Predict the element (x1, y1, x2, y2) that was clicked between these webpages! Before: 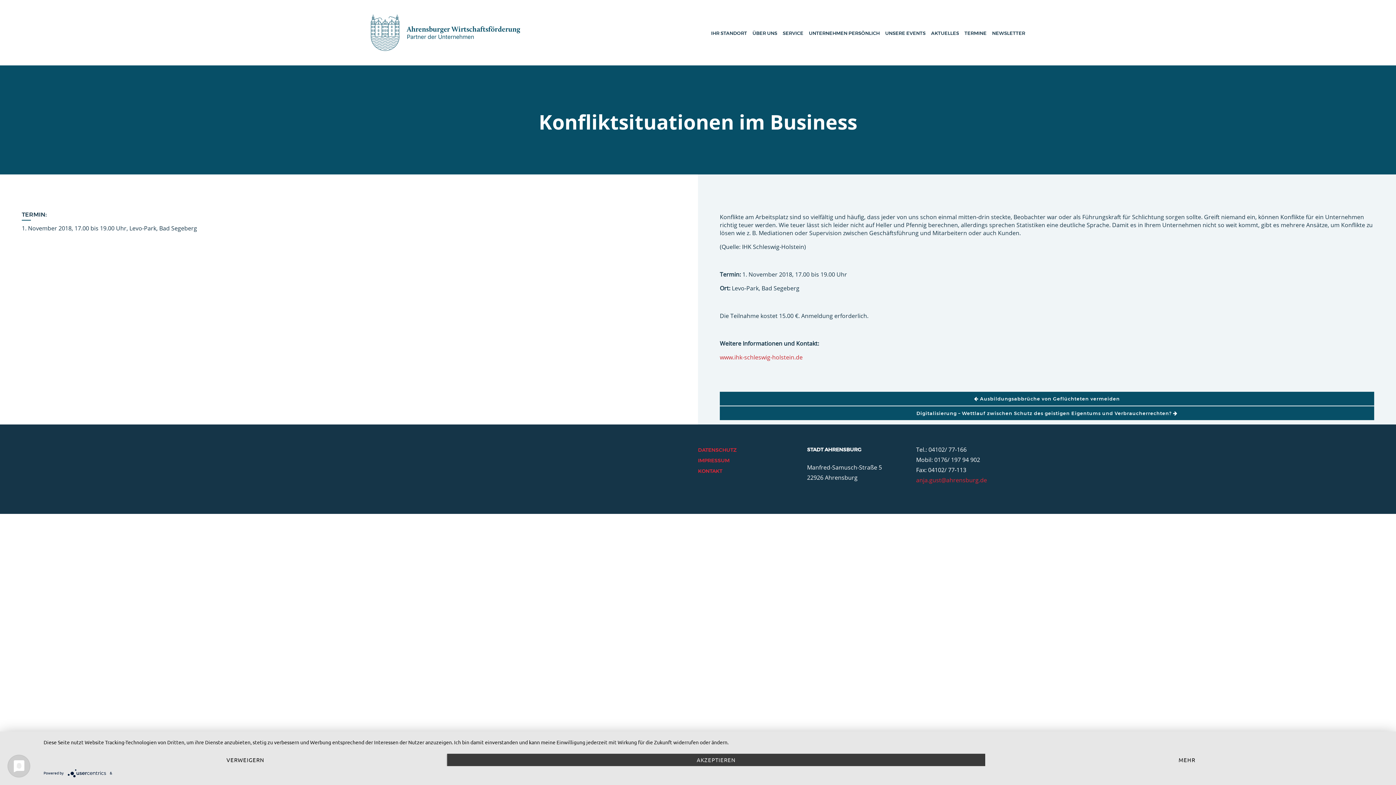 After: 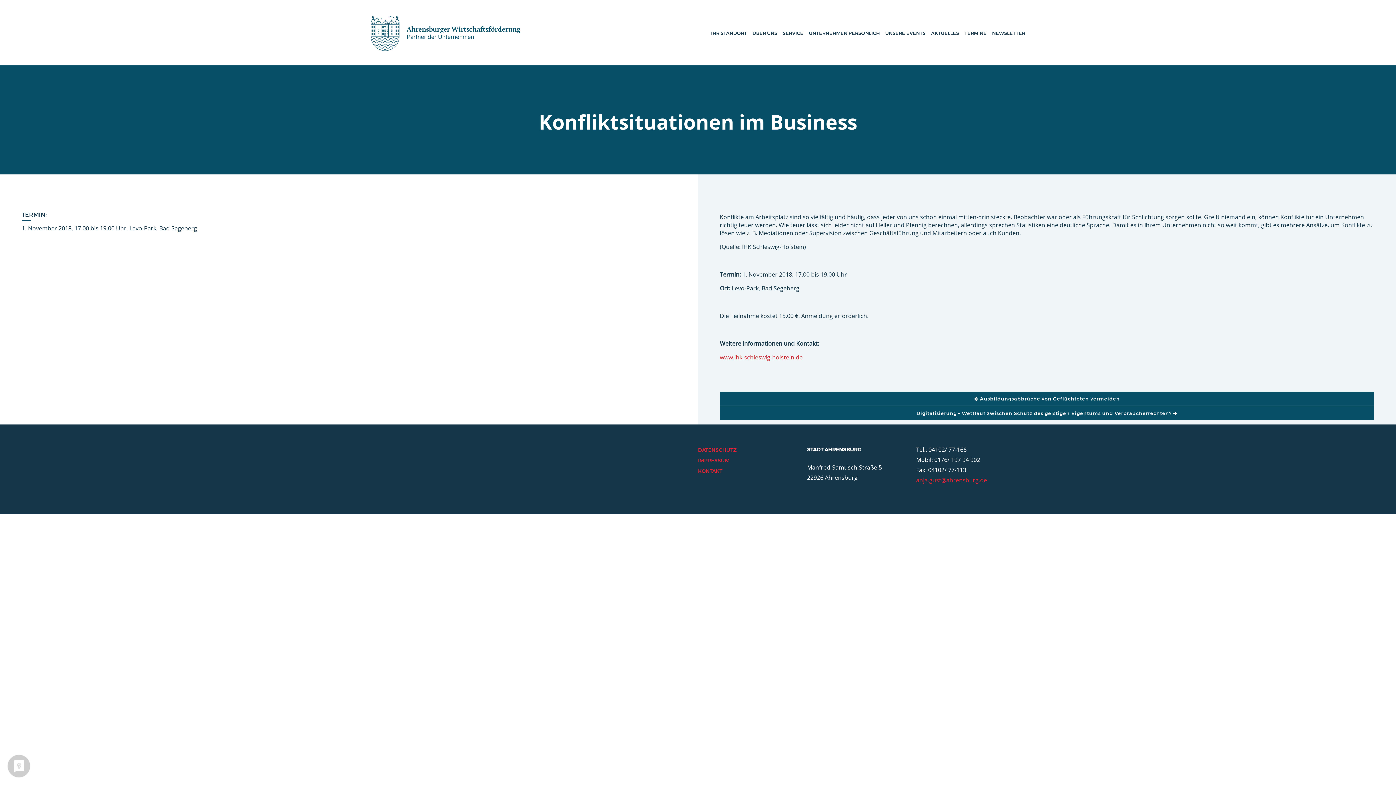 Action: label: Verweigern bbox: (43, 754, 447, 766)